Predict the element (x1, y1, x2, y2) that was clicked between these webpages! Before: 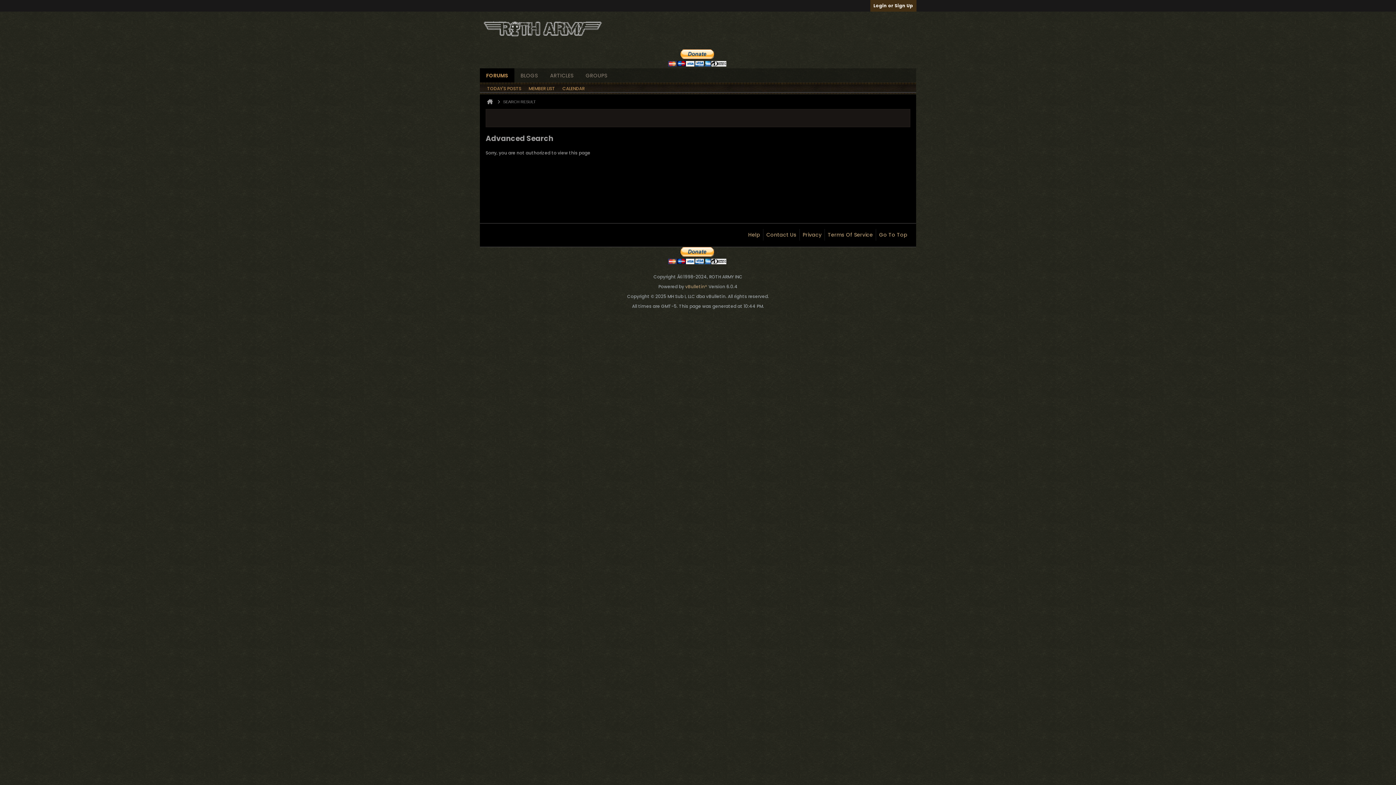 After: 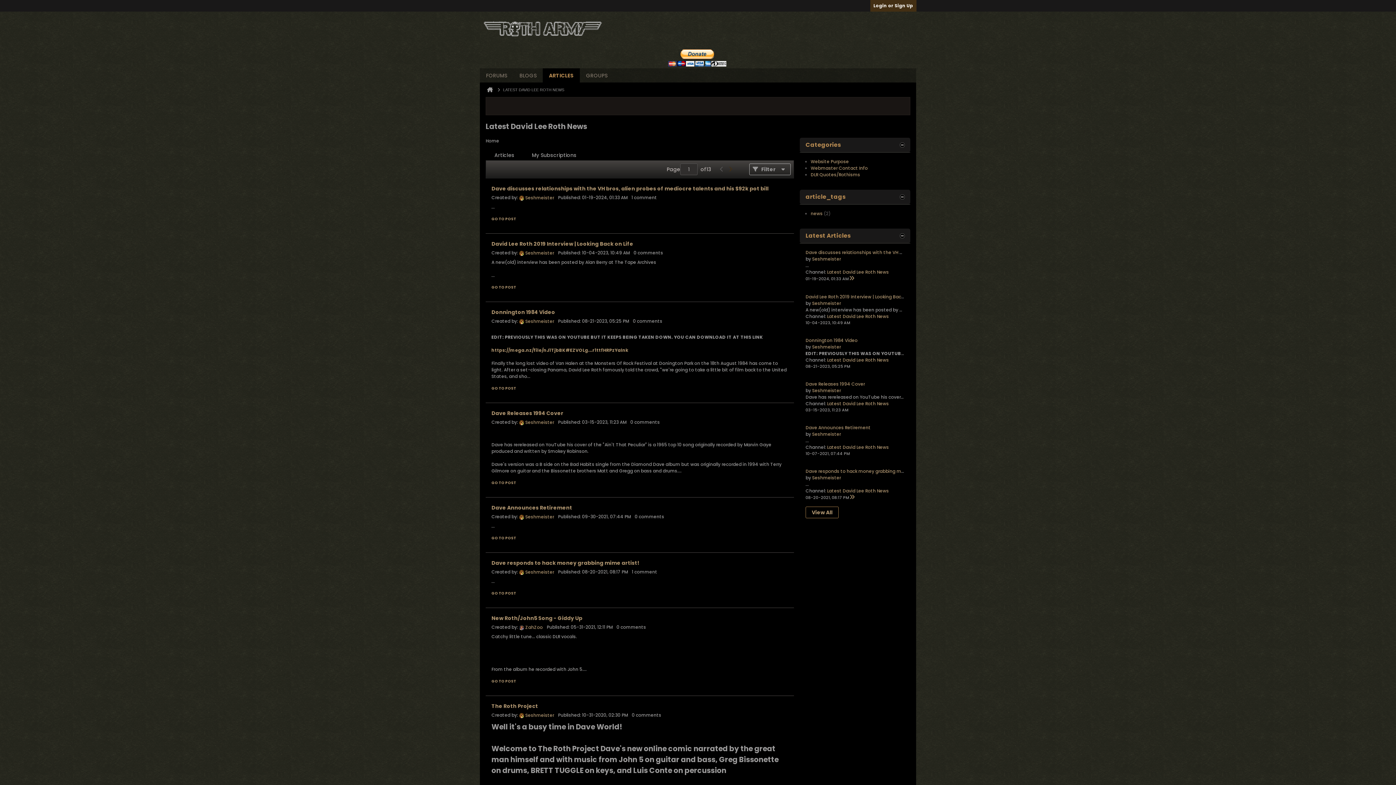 Action: bbox: (544, 68, 579, 82) label: ARTICLES